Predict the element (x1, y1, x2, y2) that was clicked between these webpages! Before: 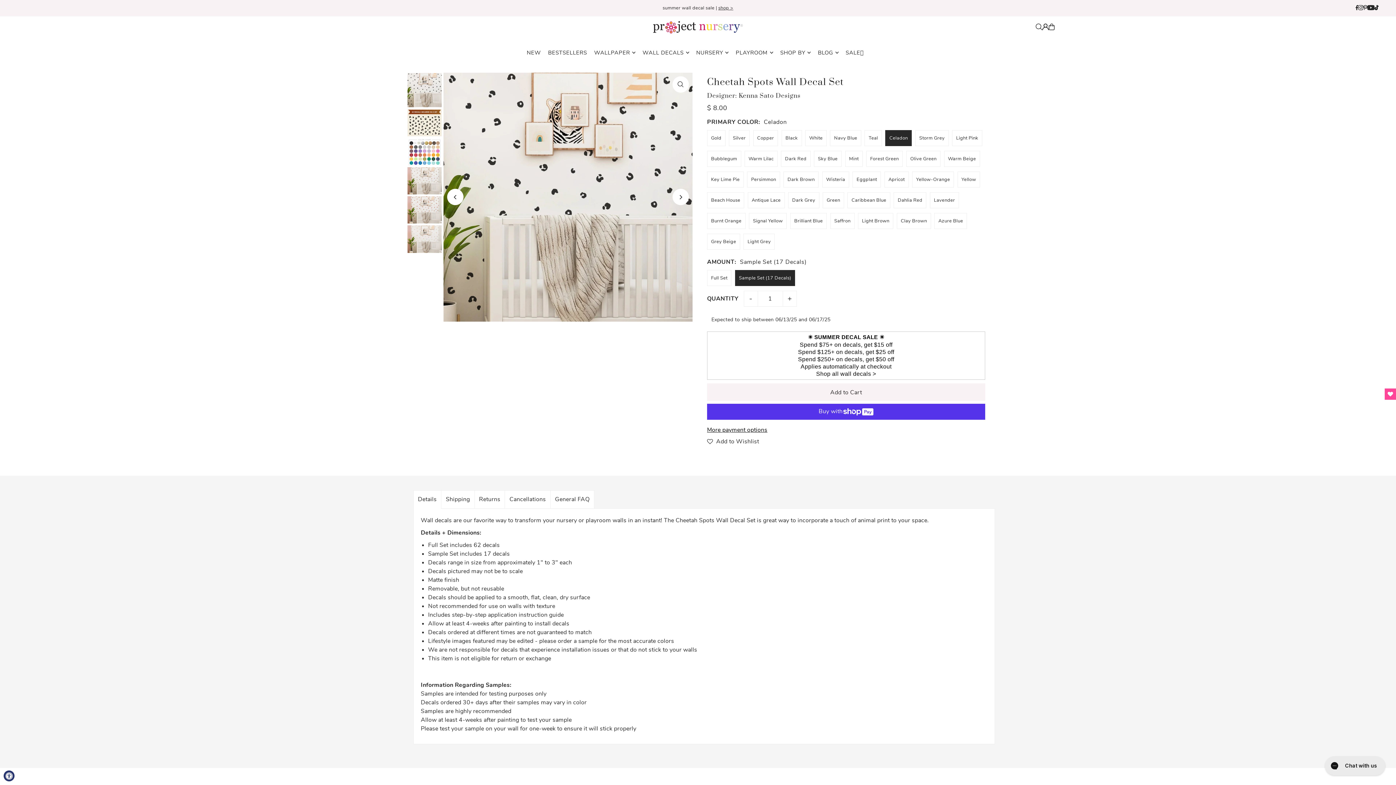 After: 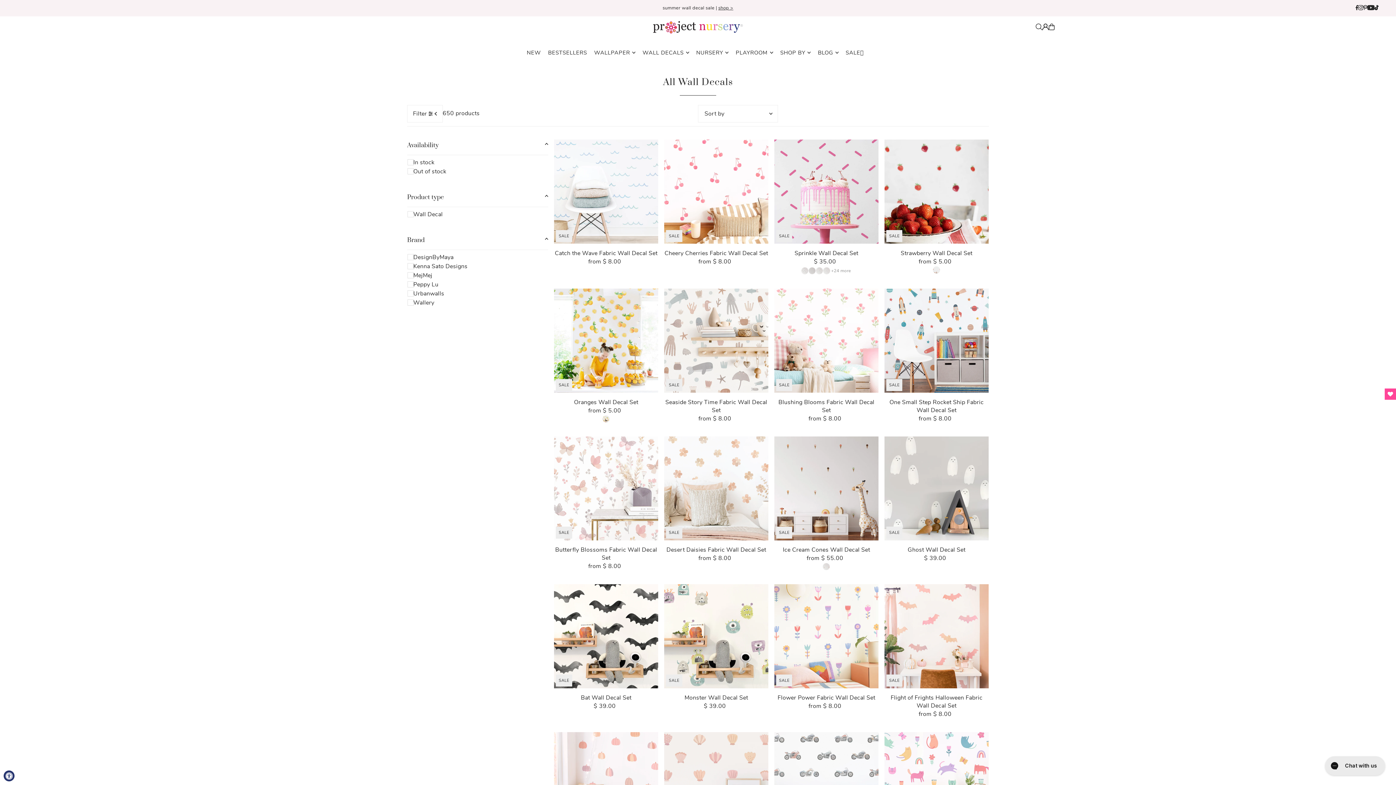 Action: bbox: (718, 4, 733, 11) label: shop >